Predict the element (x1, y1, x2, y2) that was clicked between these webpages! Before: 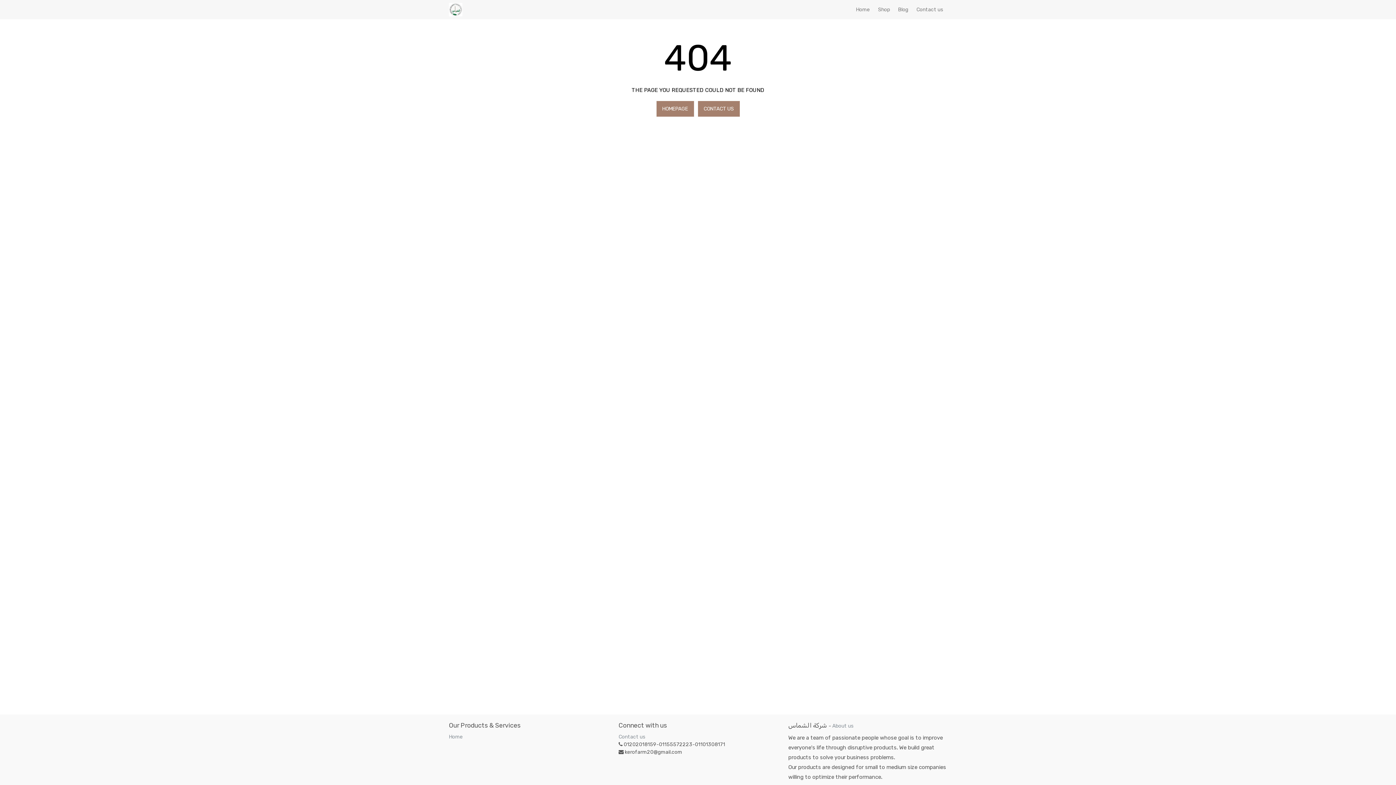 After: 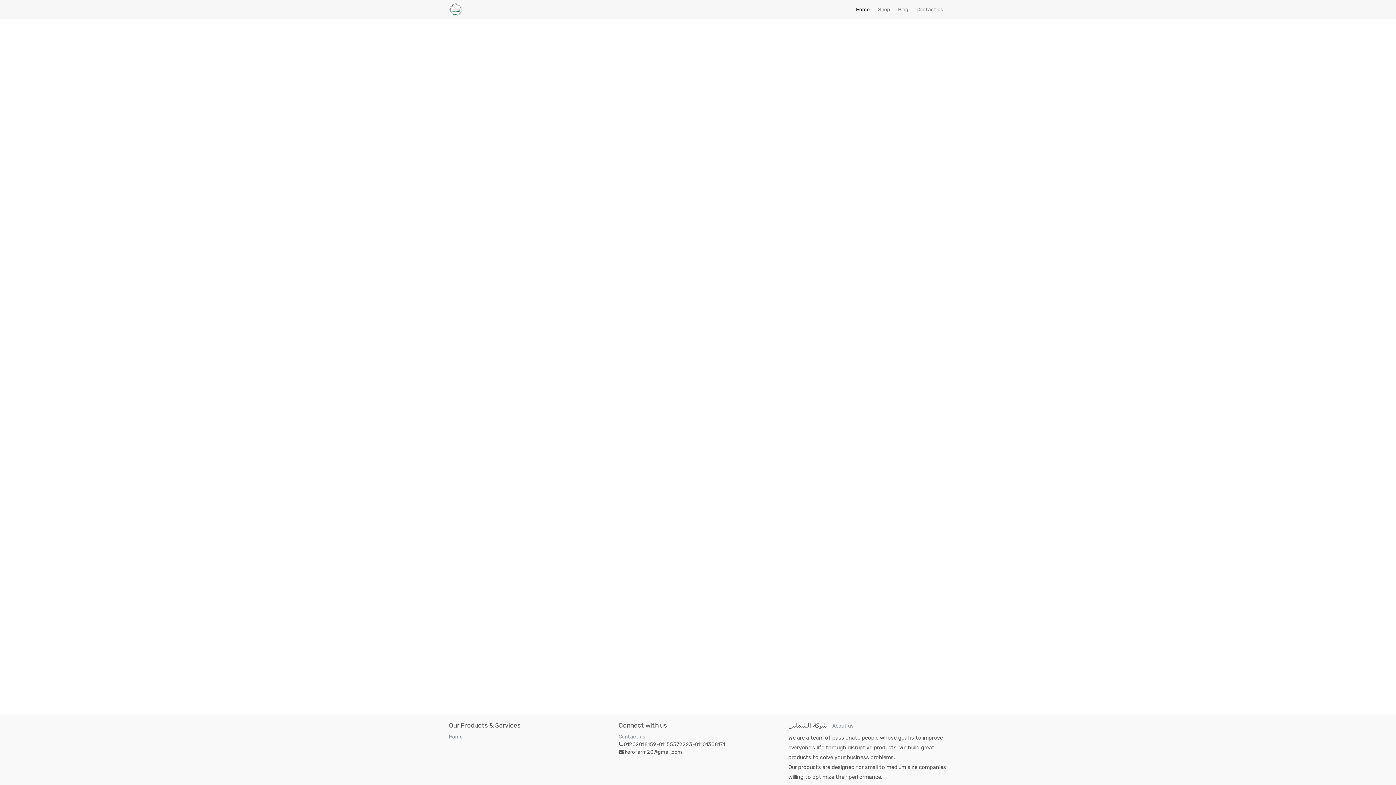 Action: label: Home bbox: (852, 2, 874, 16)